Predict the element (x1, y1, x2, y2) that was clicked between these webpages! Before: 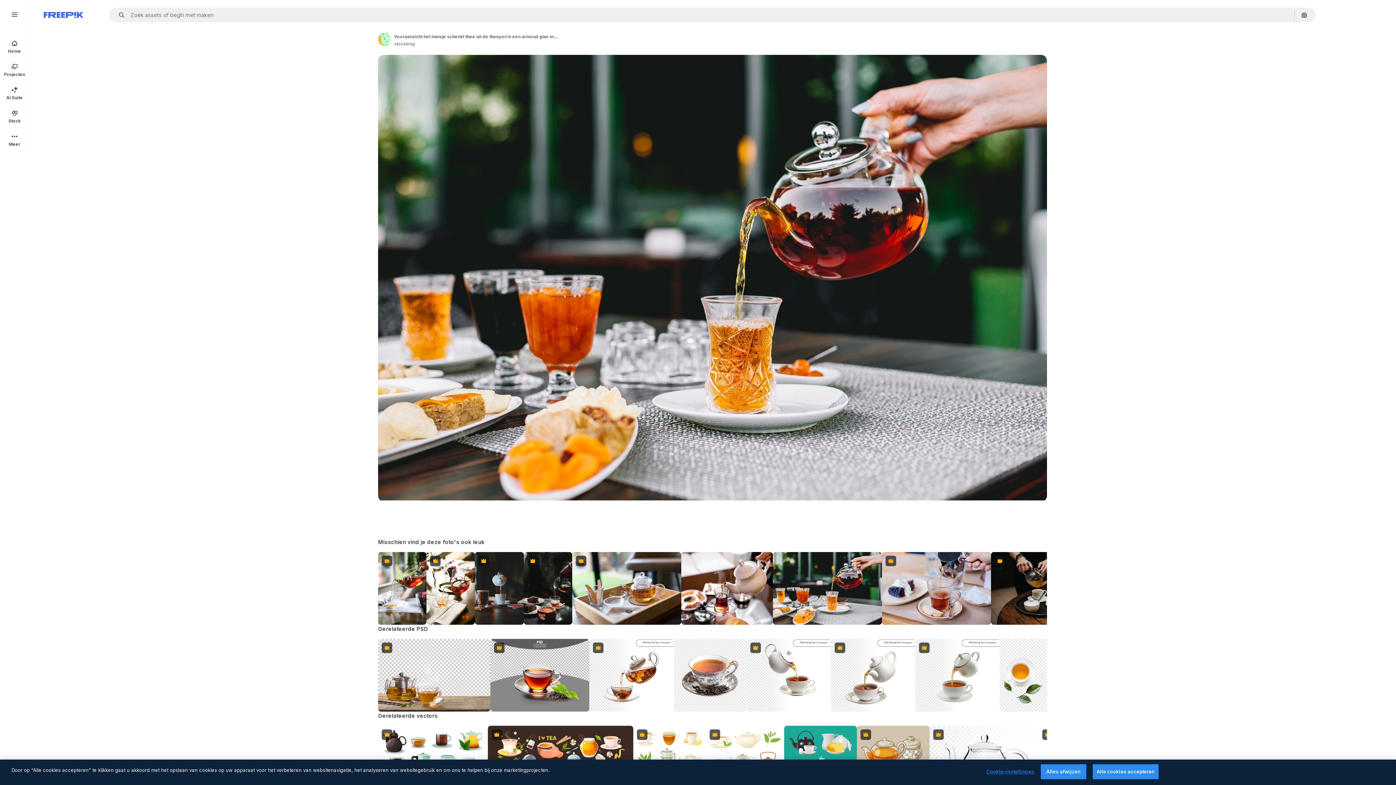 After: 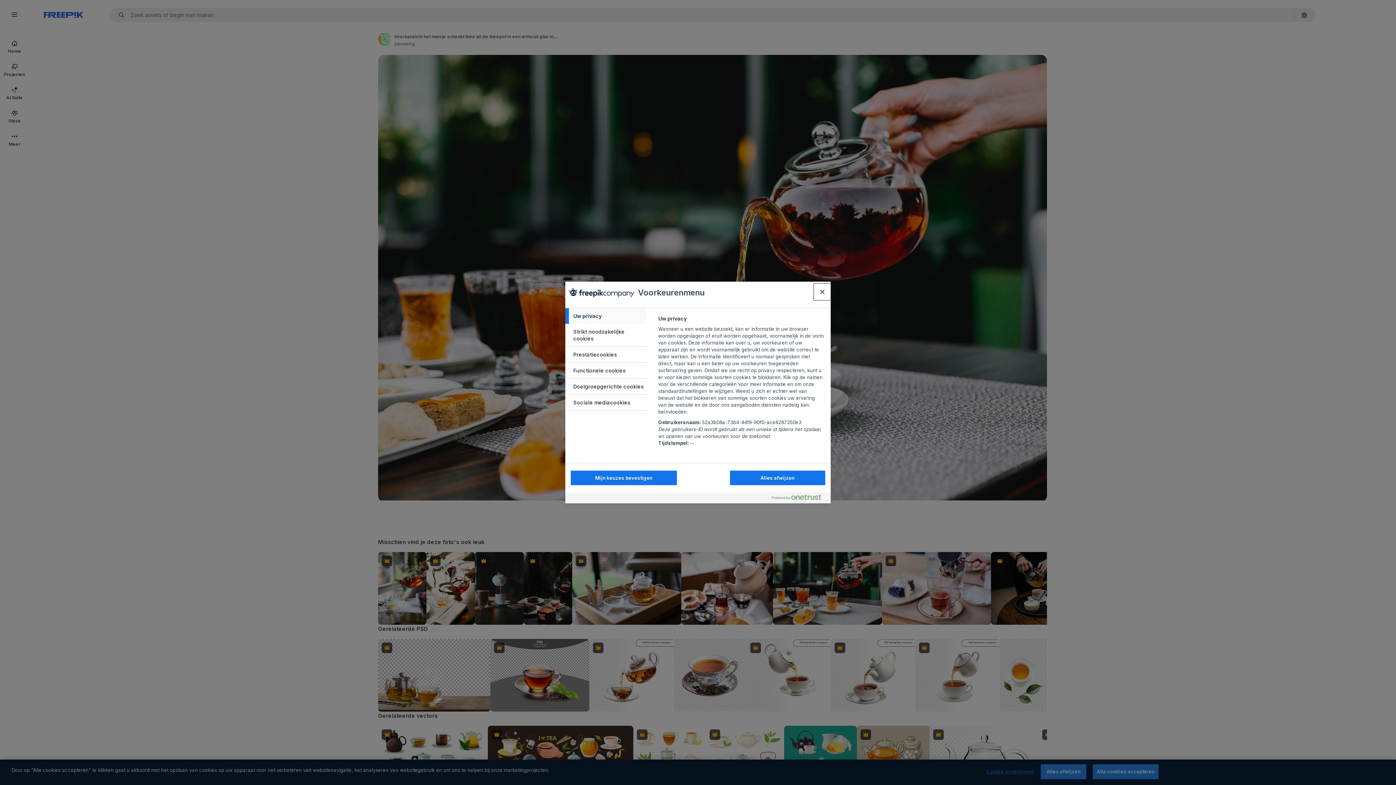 Action: label: Cookie-instellingen bbox: (986, 765, 1034, 779)